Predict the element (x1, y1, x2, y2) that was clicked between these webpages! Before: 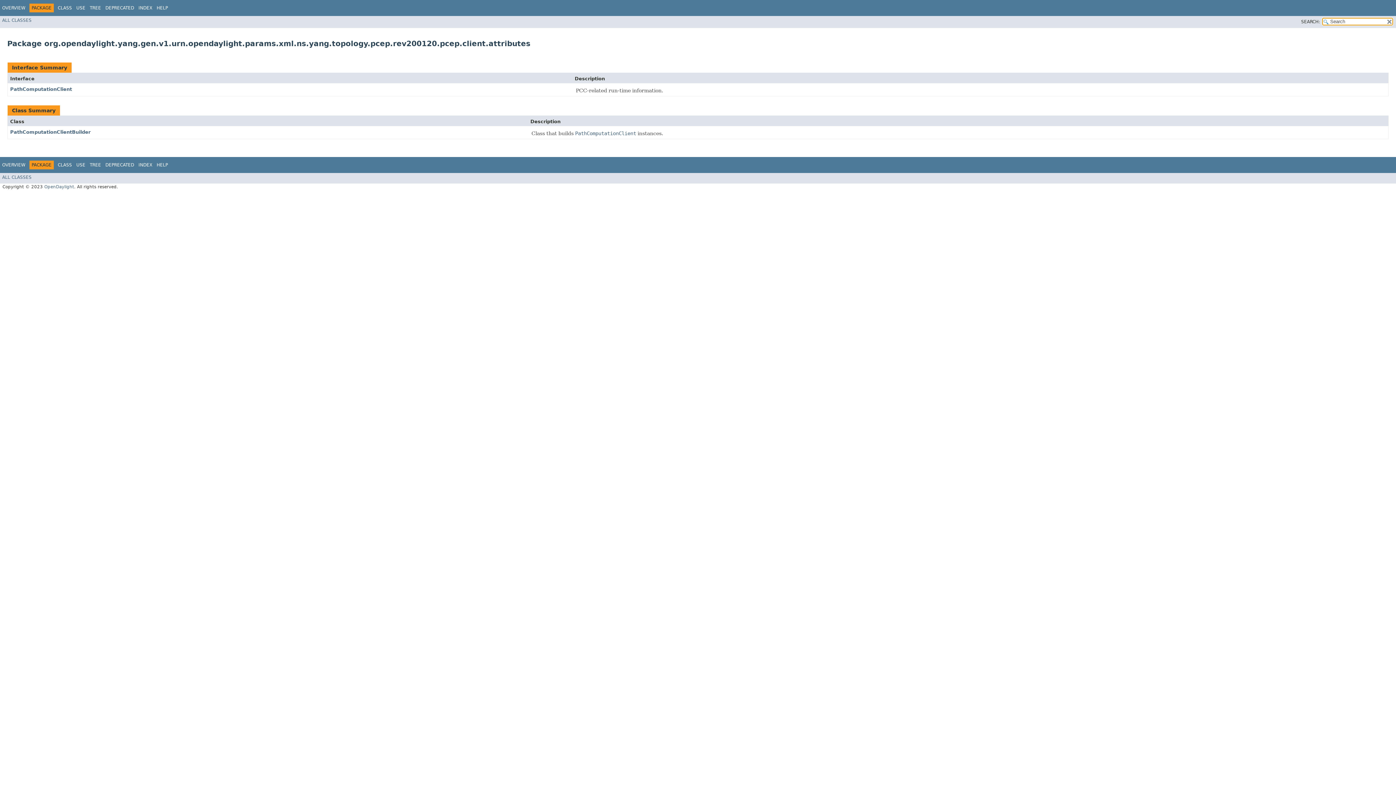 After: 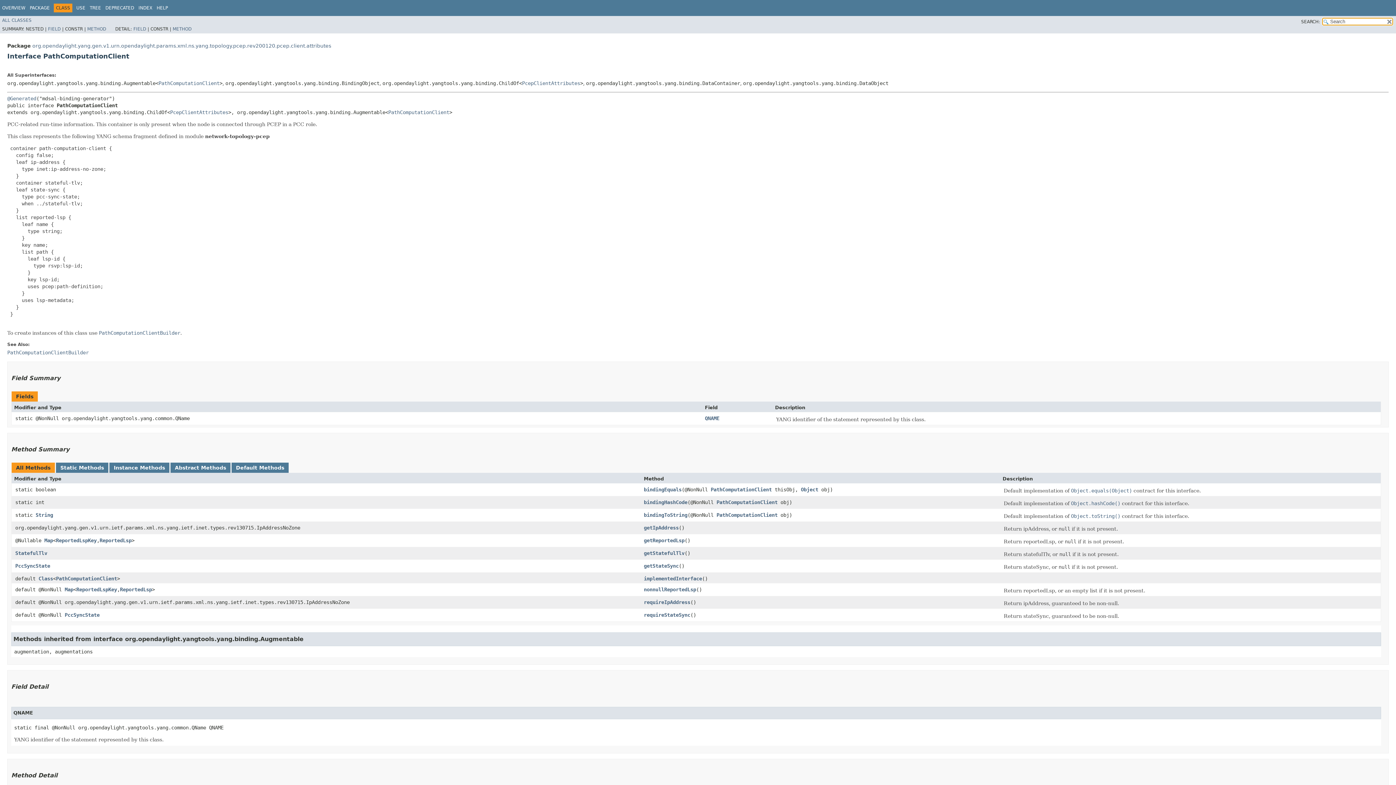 Action: bbox: (10, 86, 72, 92) label: PathComputationClient